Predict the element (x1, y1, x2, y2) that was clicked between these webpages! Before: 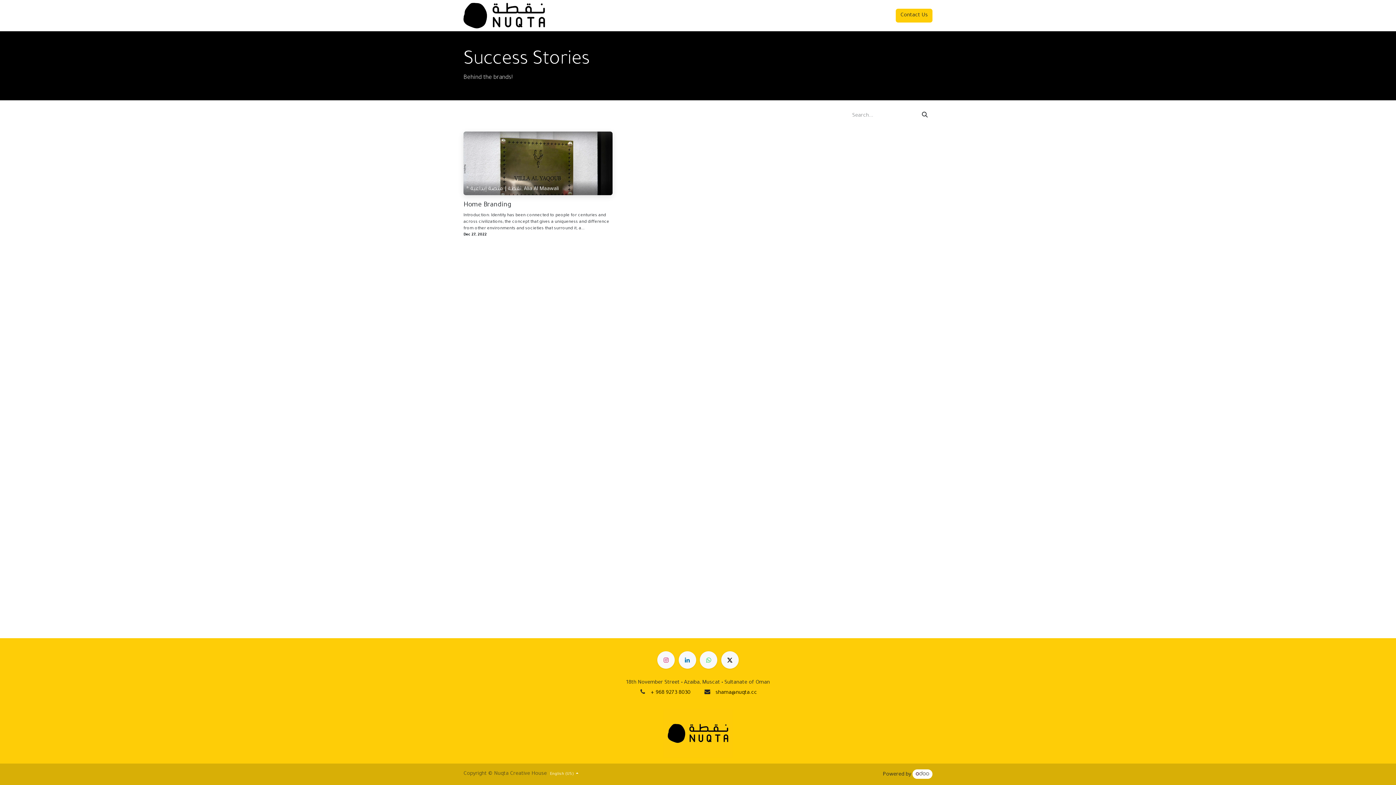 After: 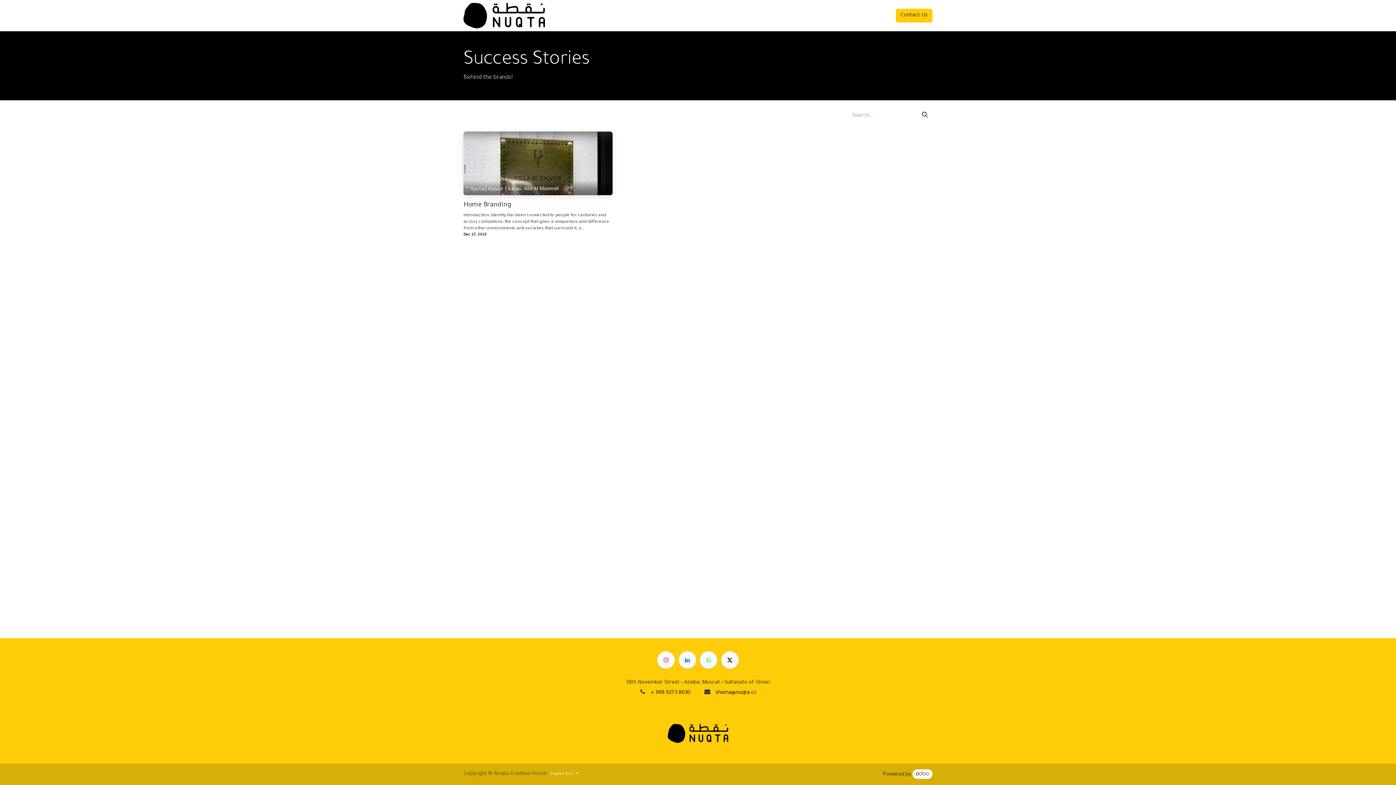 Action: label: Search bbox: (917, 109, 932, 122)